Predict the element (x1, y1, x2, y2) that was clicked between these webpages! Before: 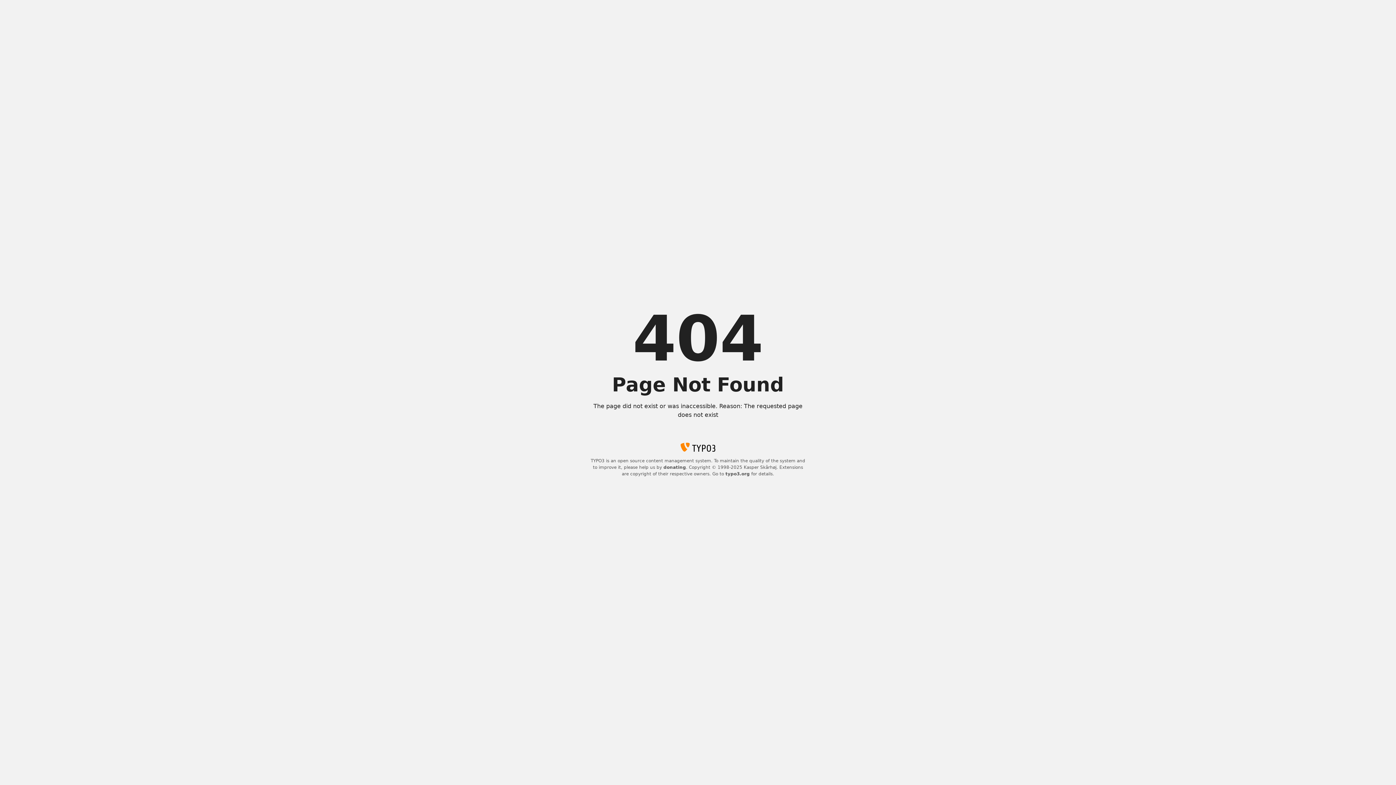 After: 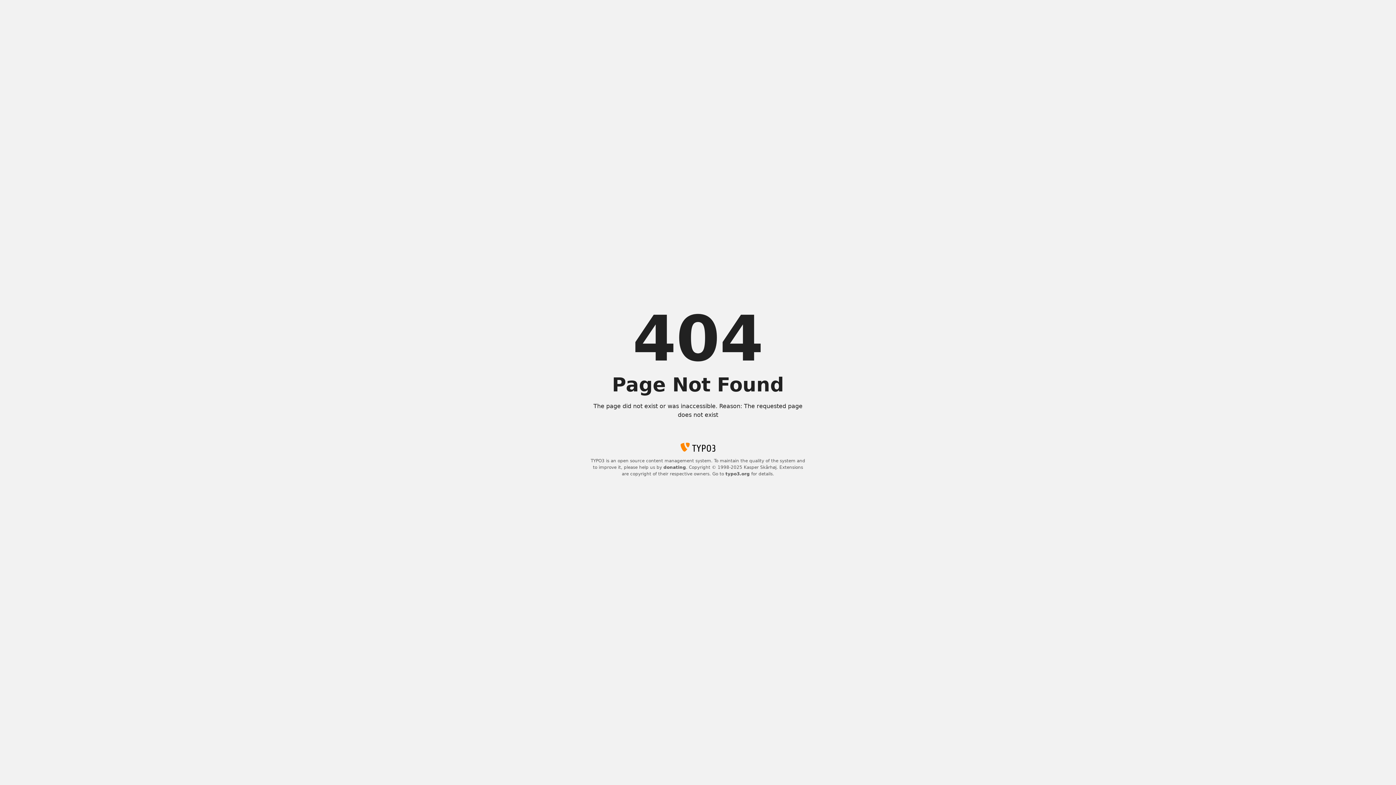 Action: label: typo3.org bbox: (725, 471, 750, 476)